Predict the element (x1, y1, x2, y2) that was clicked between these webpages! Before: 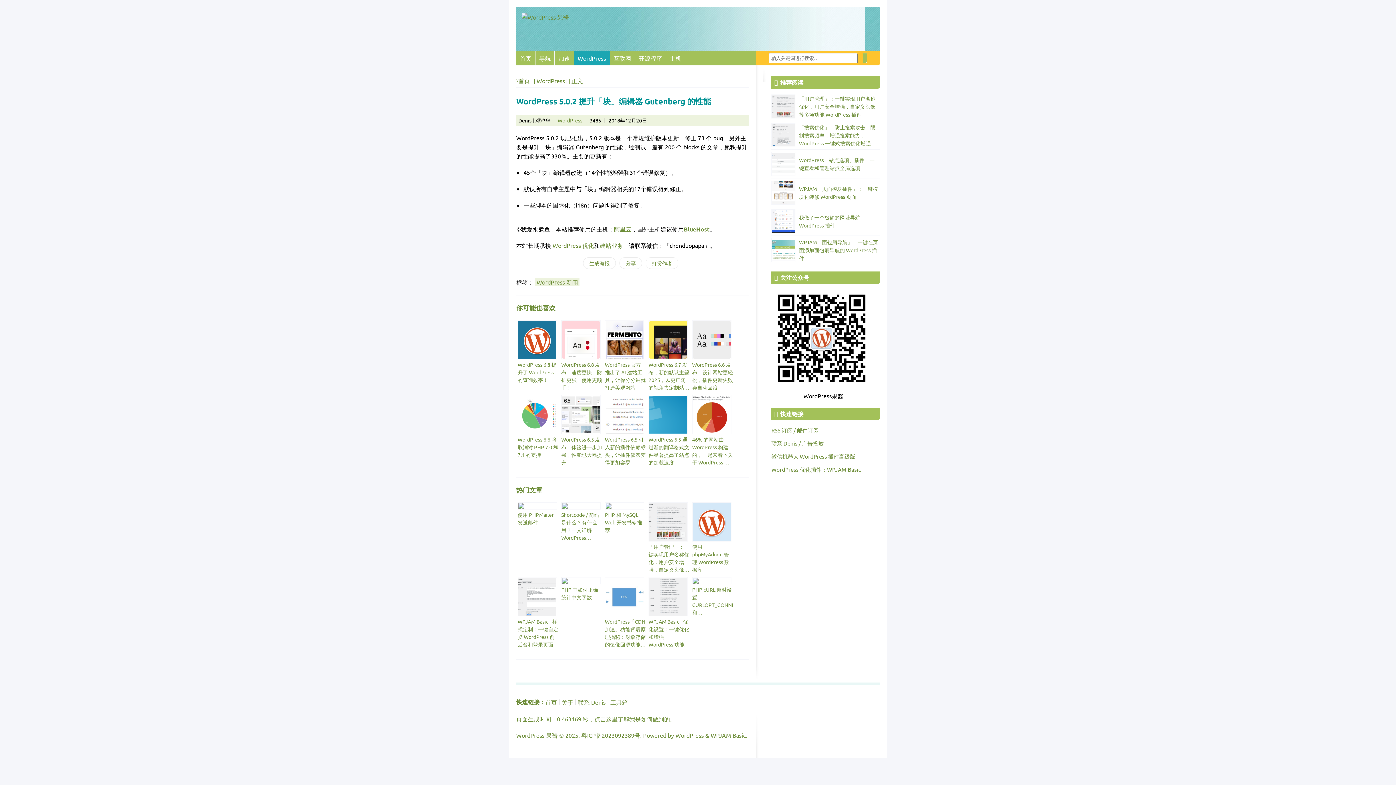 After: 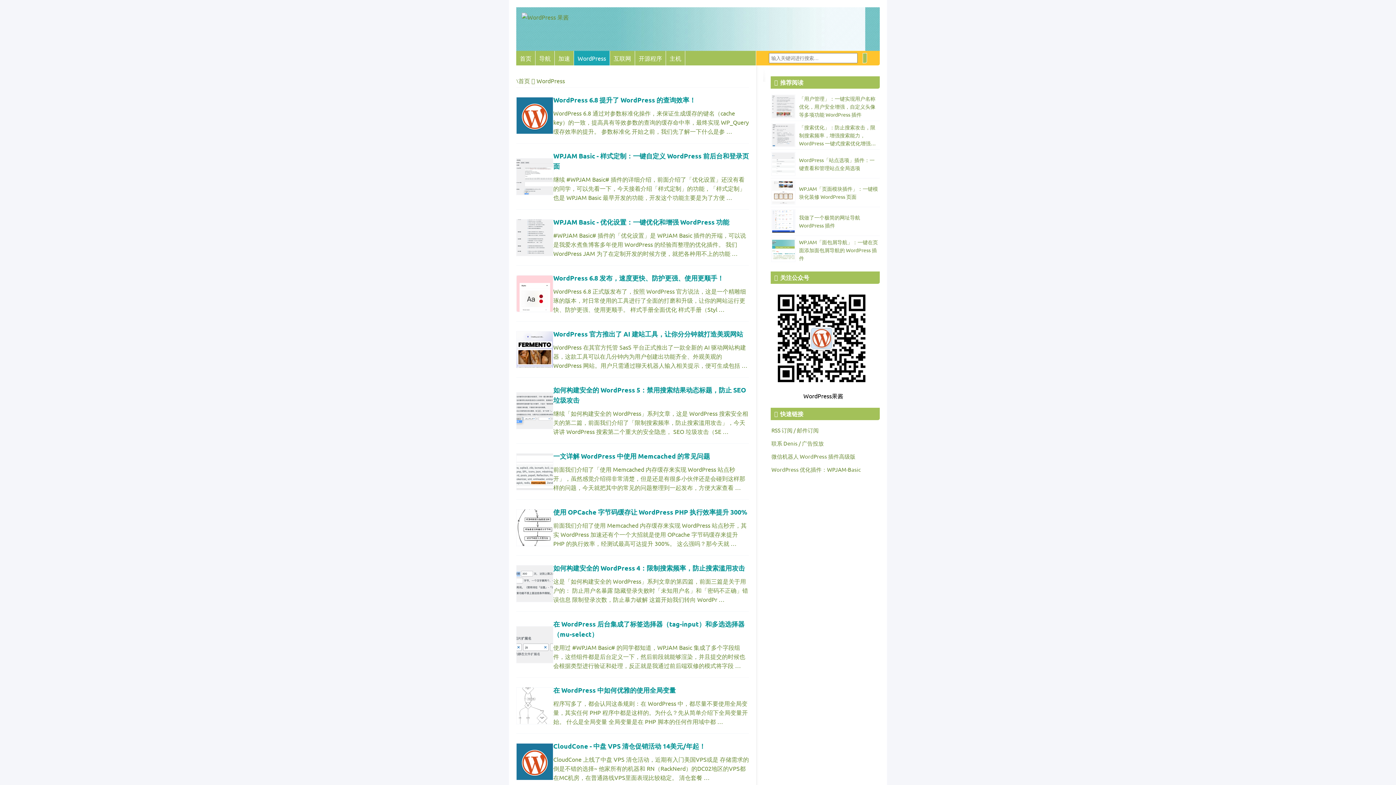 Action: bbox: (536, 77, 565, 84) label: WordPress